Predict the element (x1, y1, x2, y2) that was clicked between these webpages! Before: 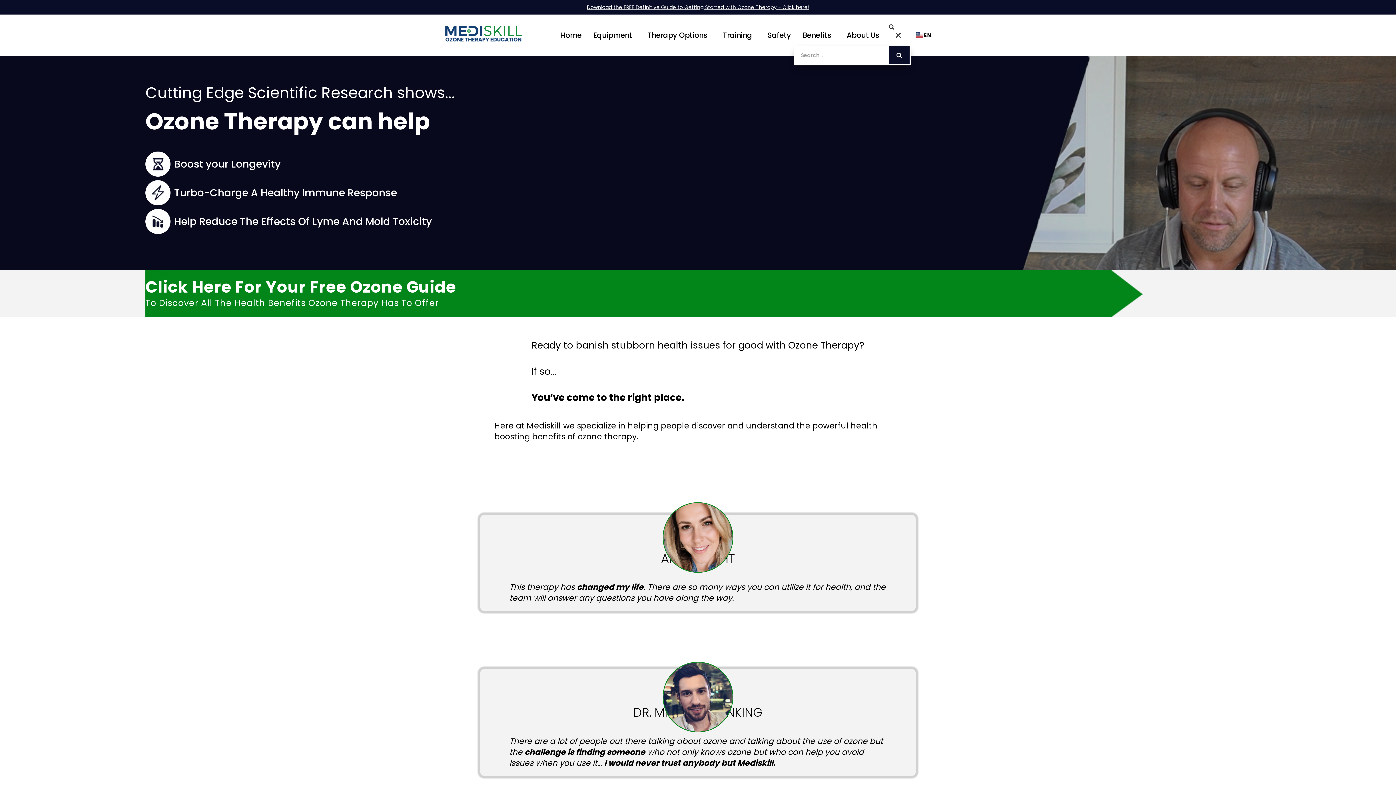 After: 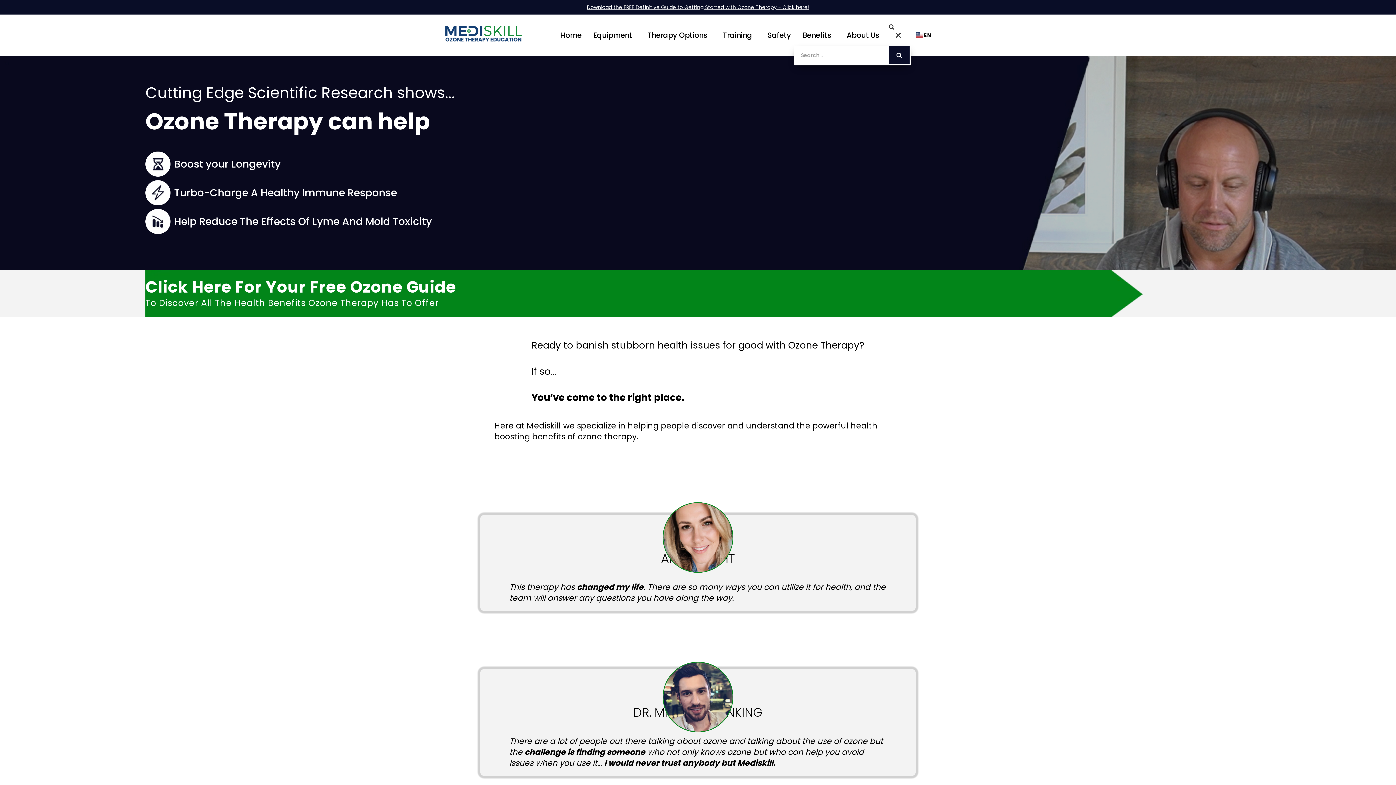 Action: label: Download the FREE Definitive Guide to Getting Started with Ozone Therapy - Click here! bbox: (587, 3, 809, 10)